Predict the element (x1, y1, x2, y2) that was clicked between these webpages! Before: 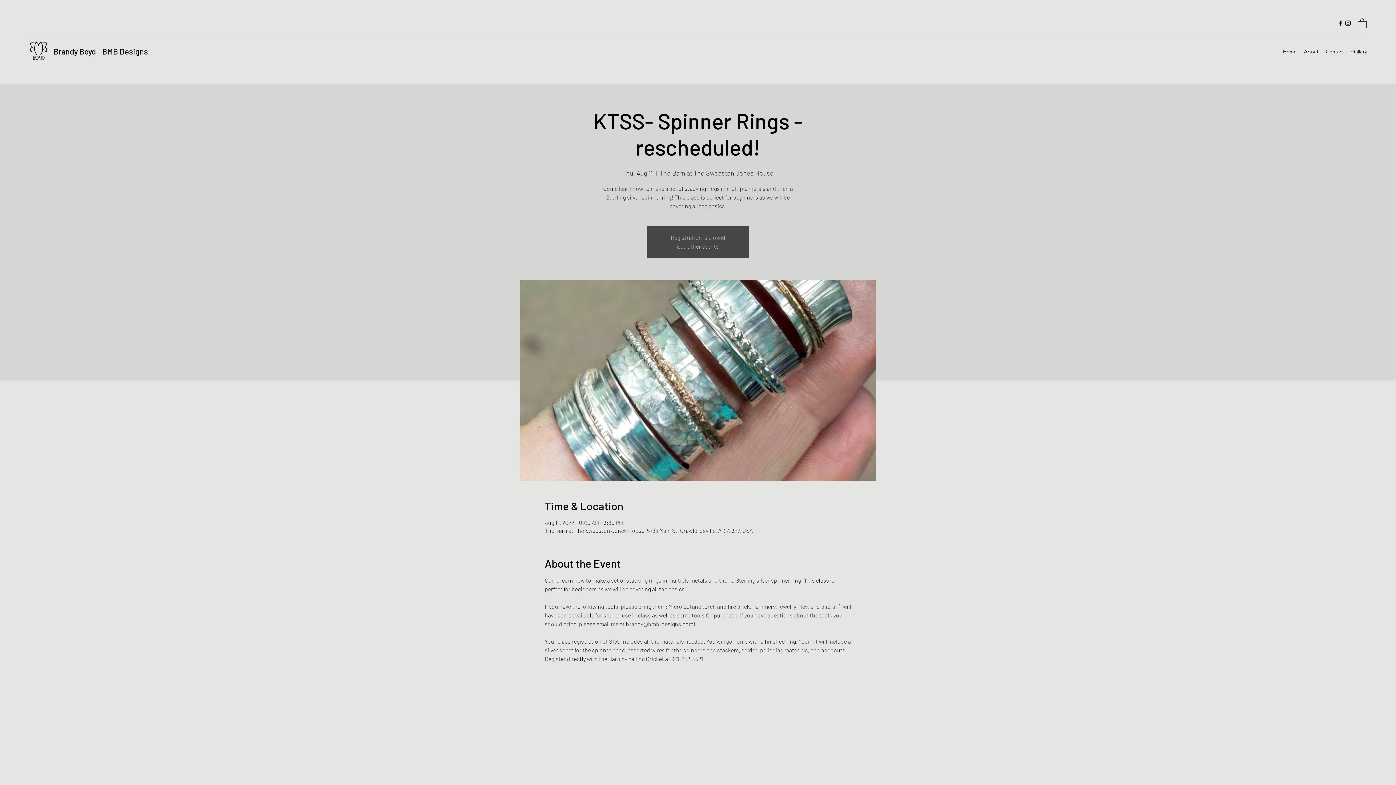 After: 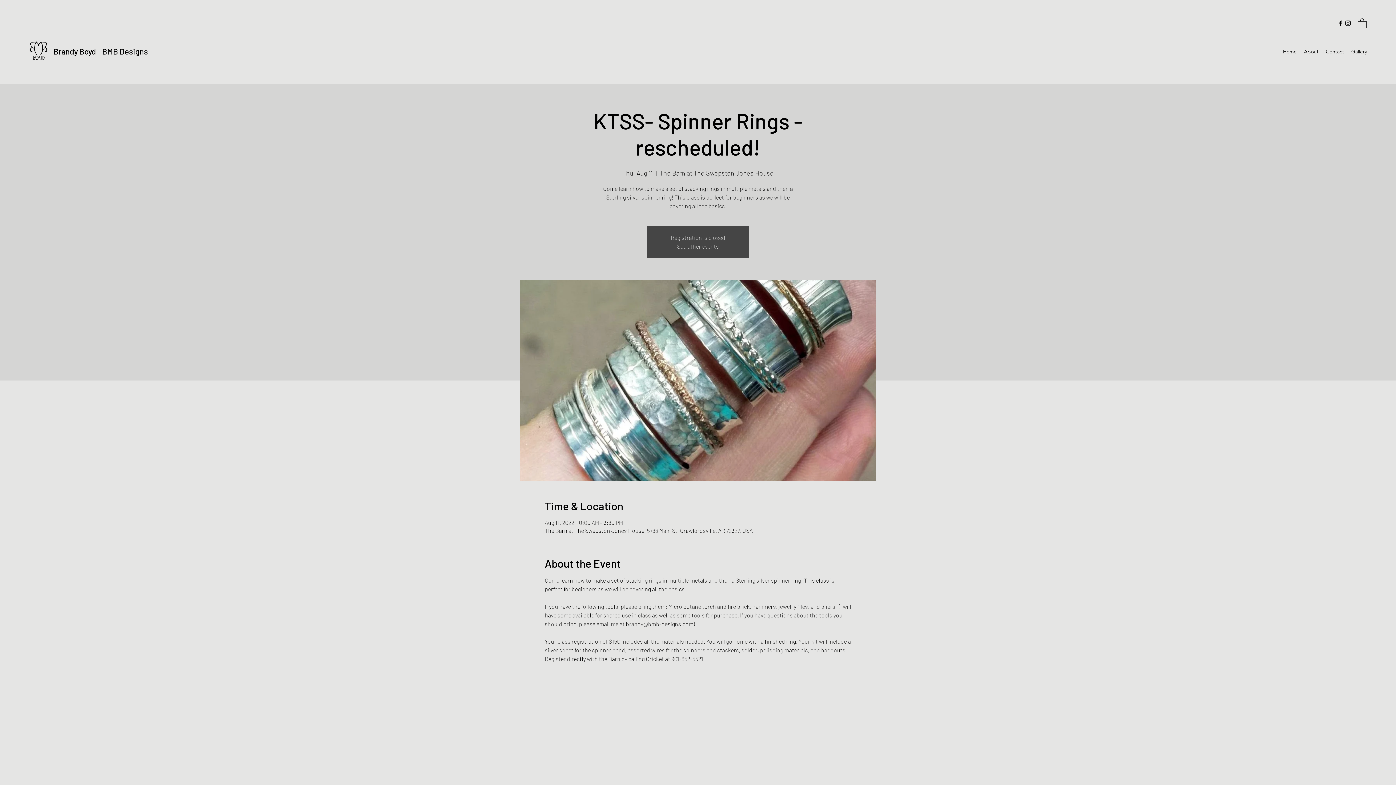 Action: bbox: (1358, 17, 1366, 28)